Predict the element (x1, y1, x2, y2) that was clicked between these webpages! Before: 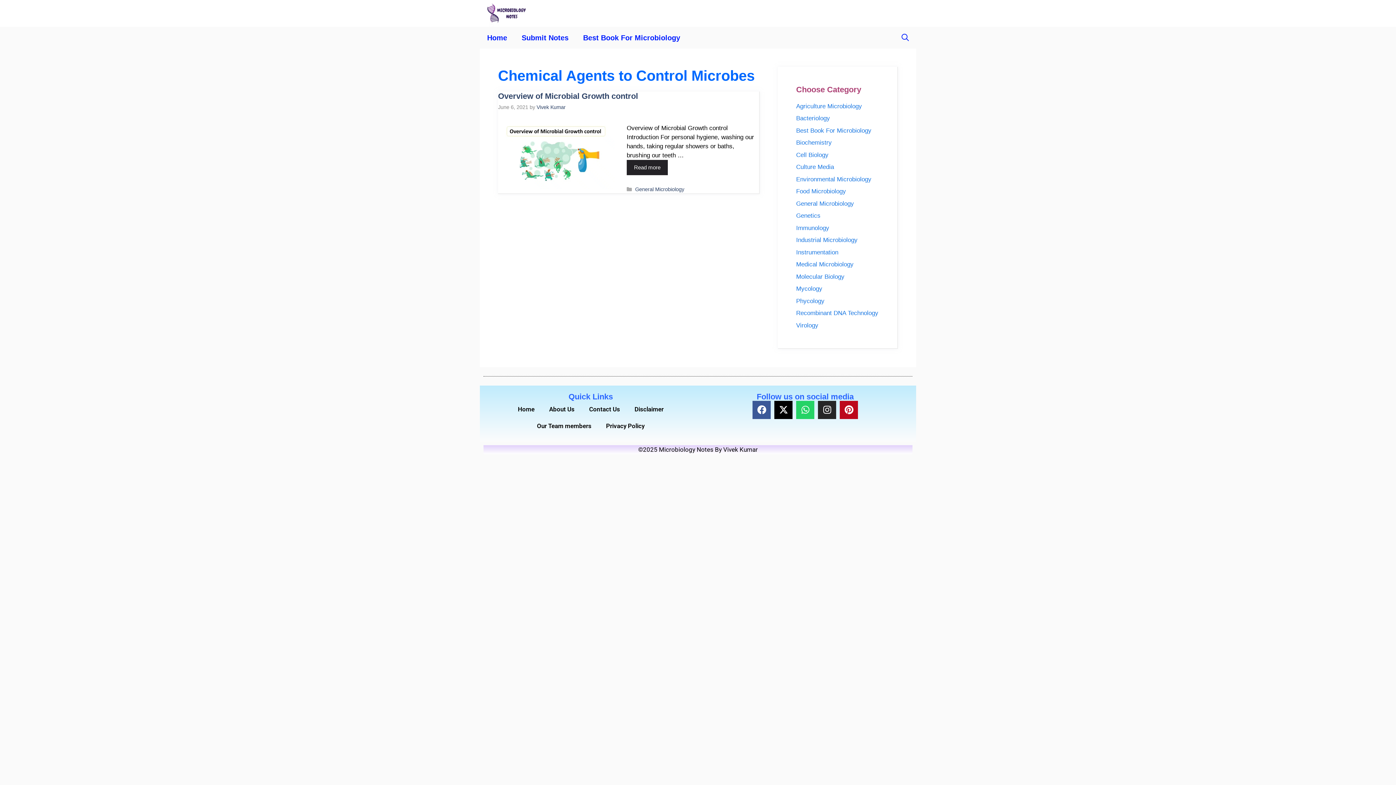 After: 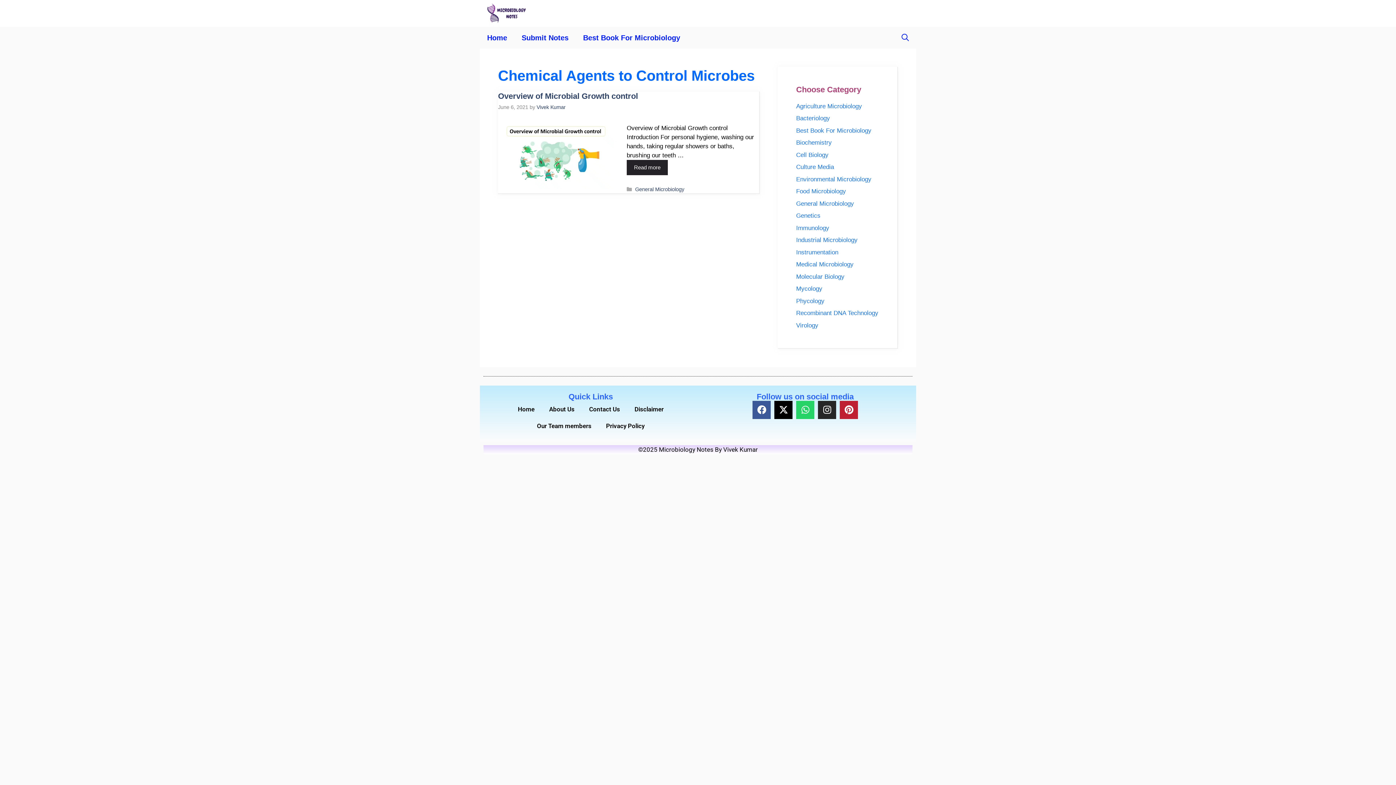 Action: label: Pinterest bbox: (840, 400, 858, 419)